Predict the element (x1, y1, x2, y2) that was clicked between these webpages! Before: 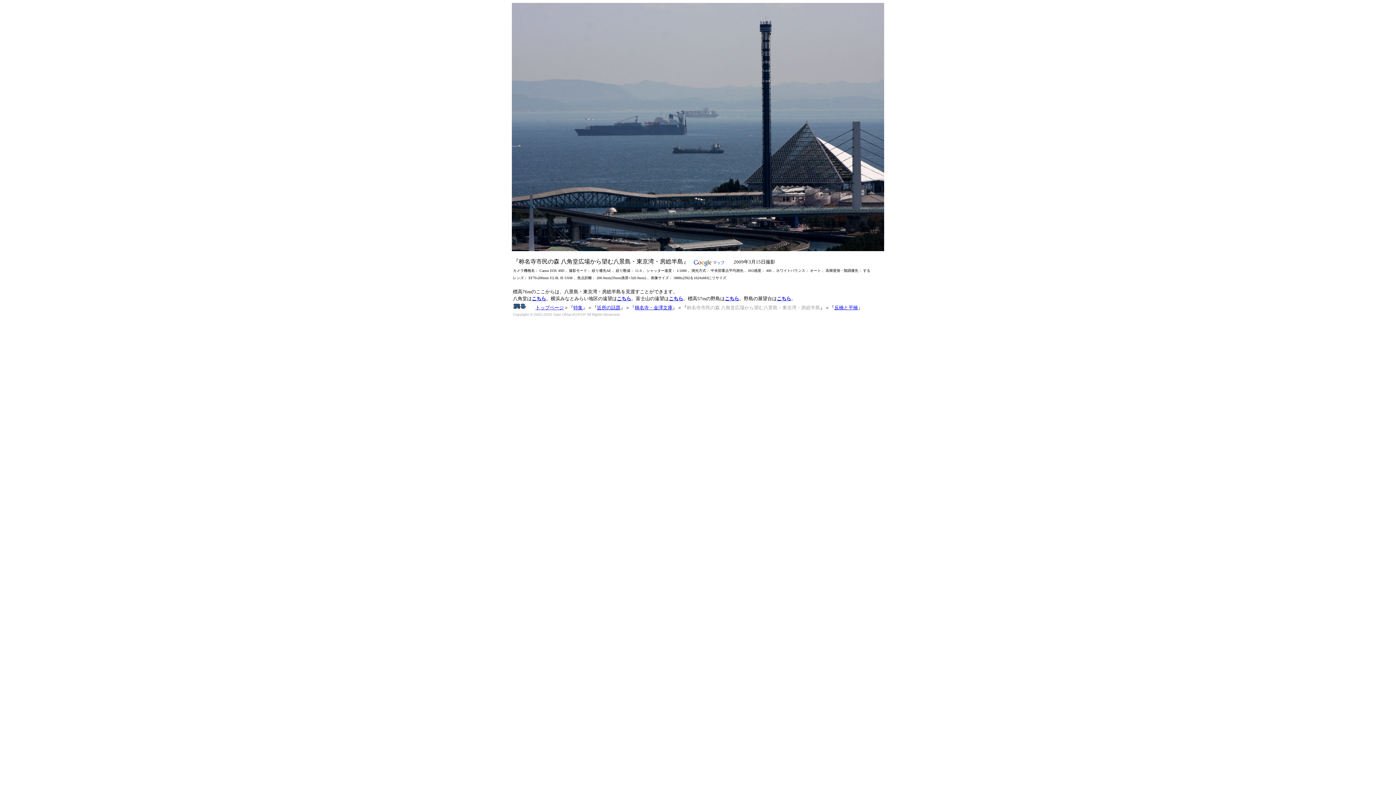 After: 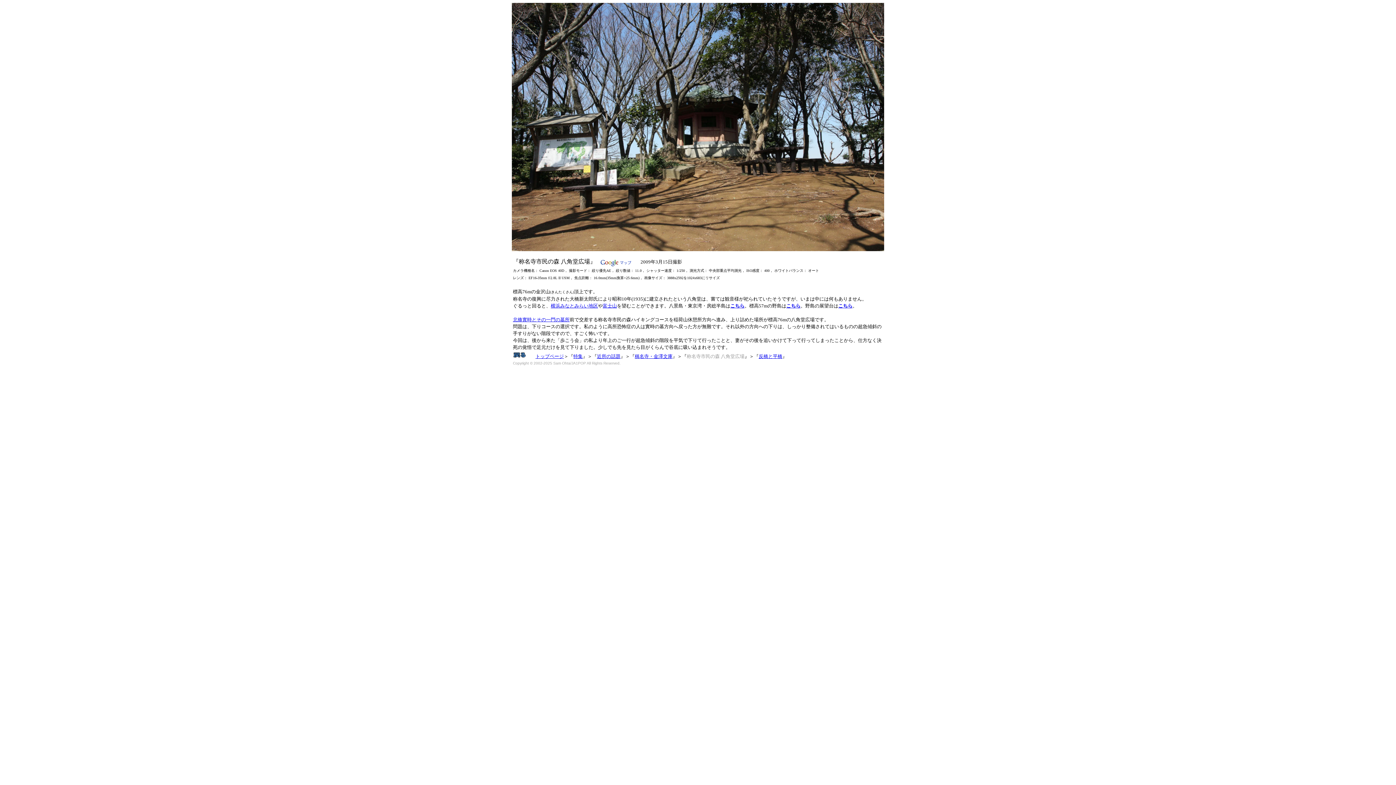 Action: bbox: (532, 296, 546, 301) label: こちら